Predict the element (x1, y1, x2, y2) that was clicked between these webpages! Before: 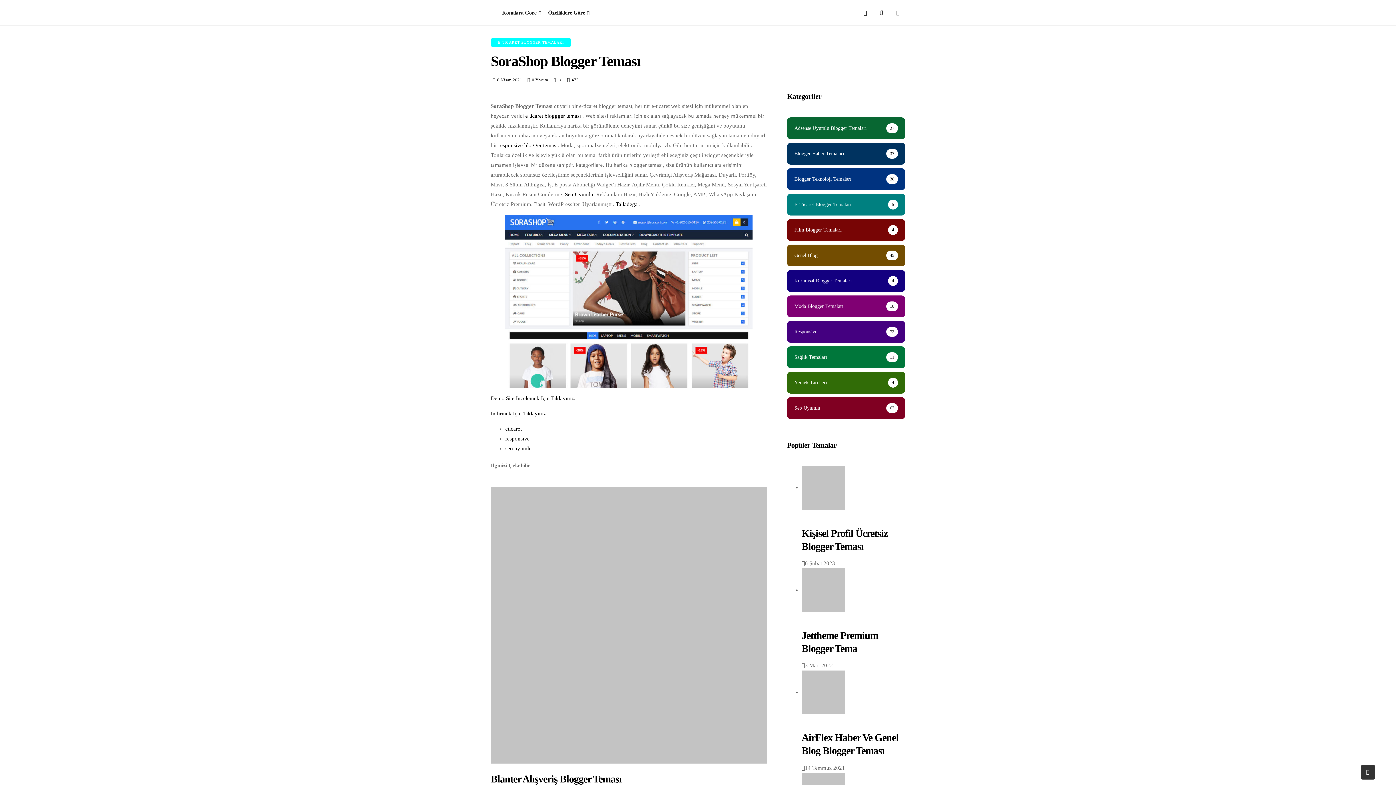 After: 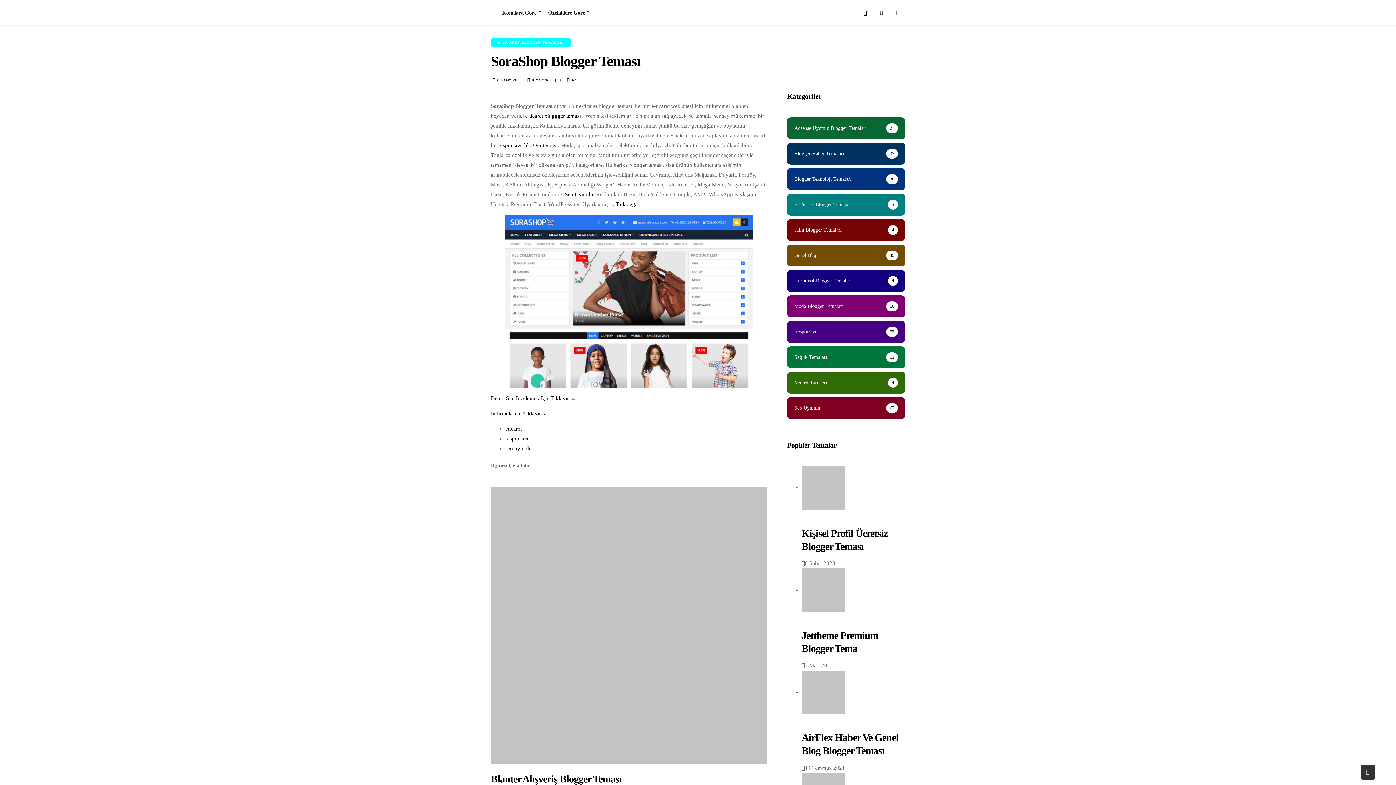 Action: label: 0 bbox: (553, 76, 561, 83)